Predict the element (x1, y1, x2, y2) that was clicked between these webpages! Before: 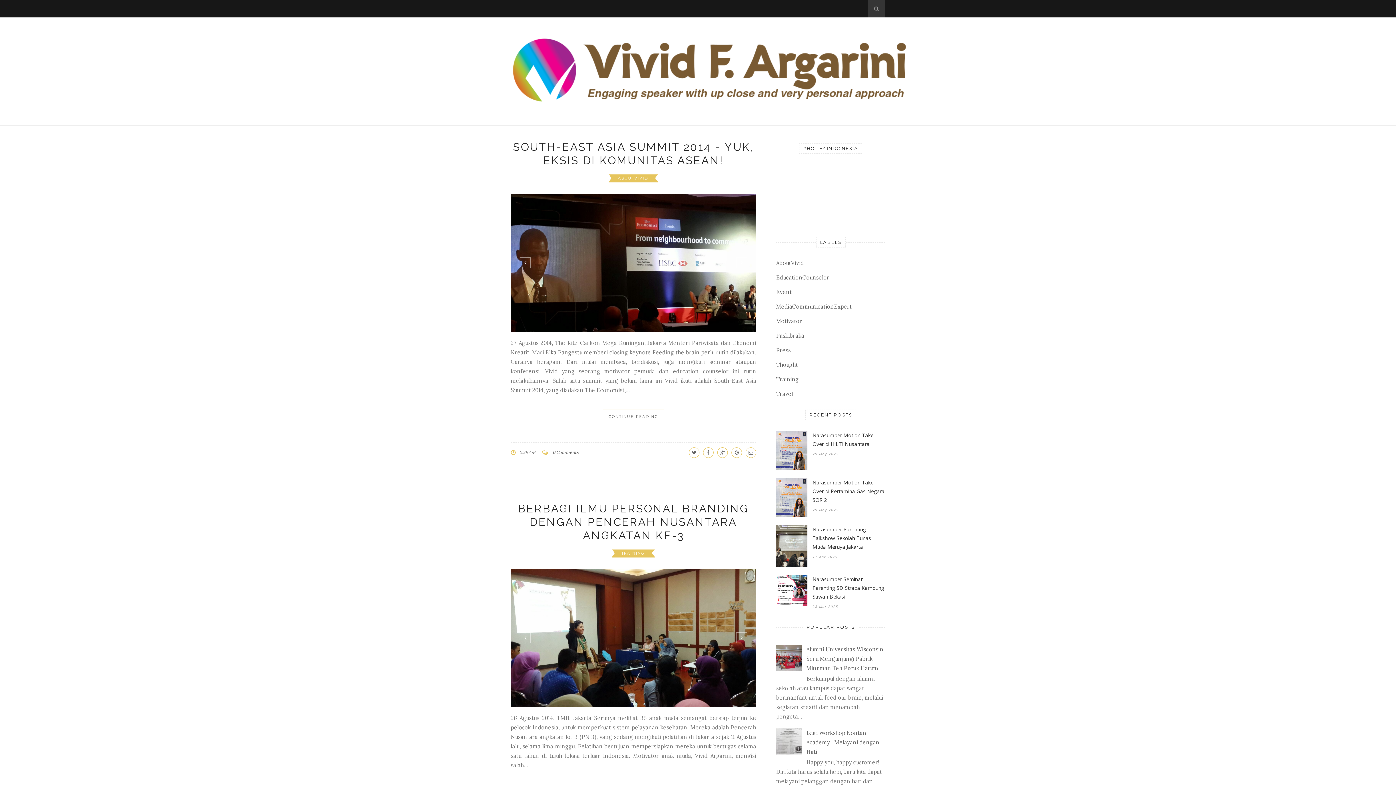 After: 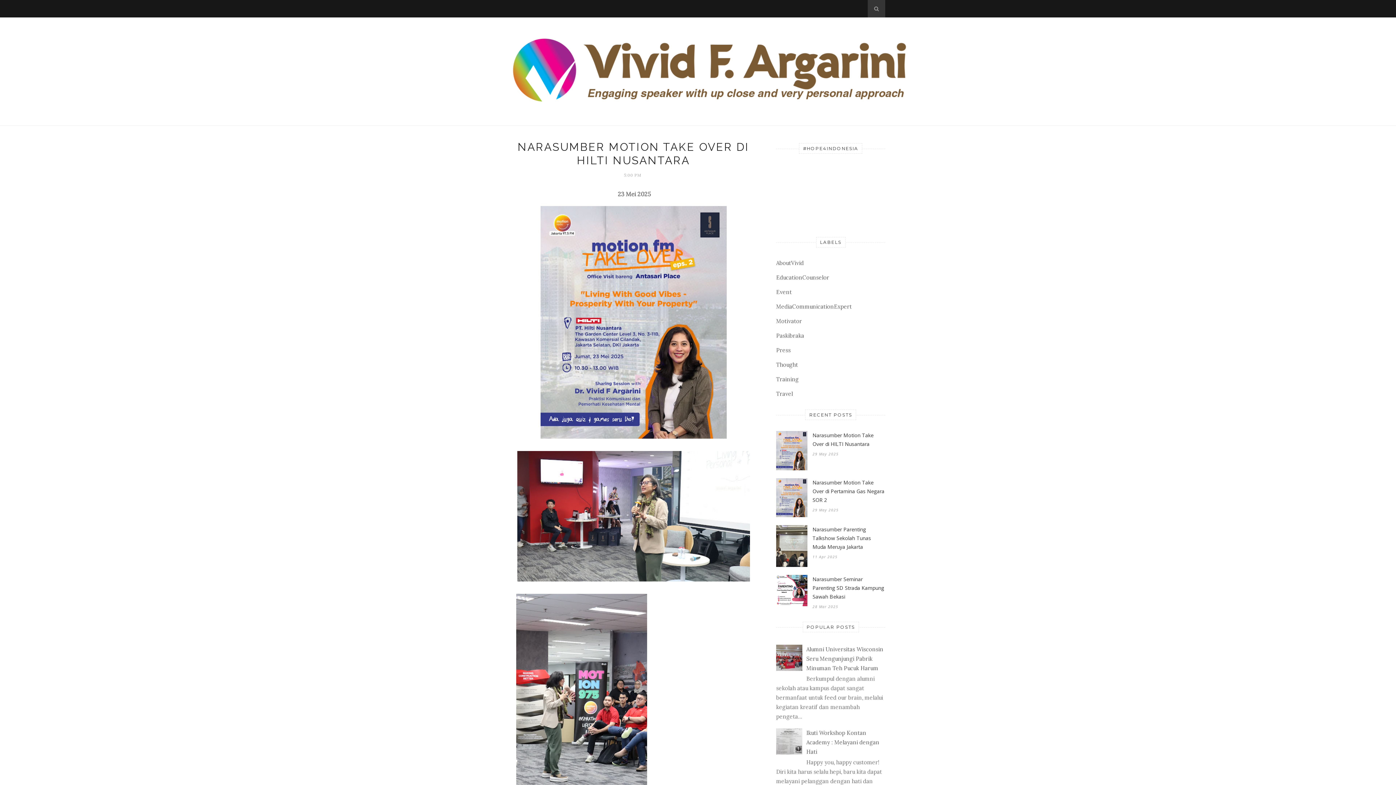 Action: bbox: (812, 431, 885, 448) label: Narasumber Motion Take Over di HILTI Nusantara